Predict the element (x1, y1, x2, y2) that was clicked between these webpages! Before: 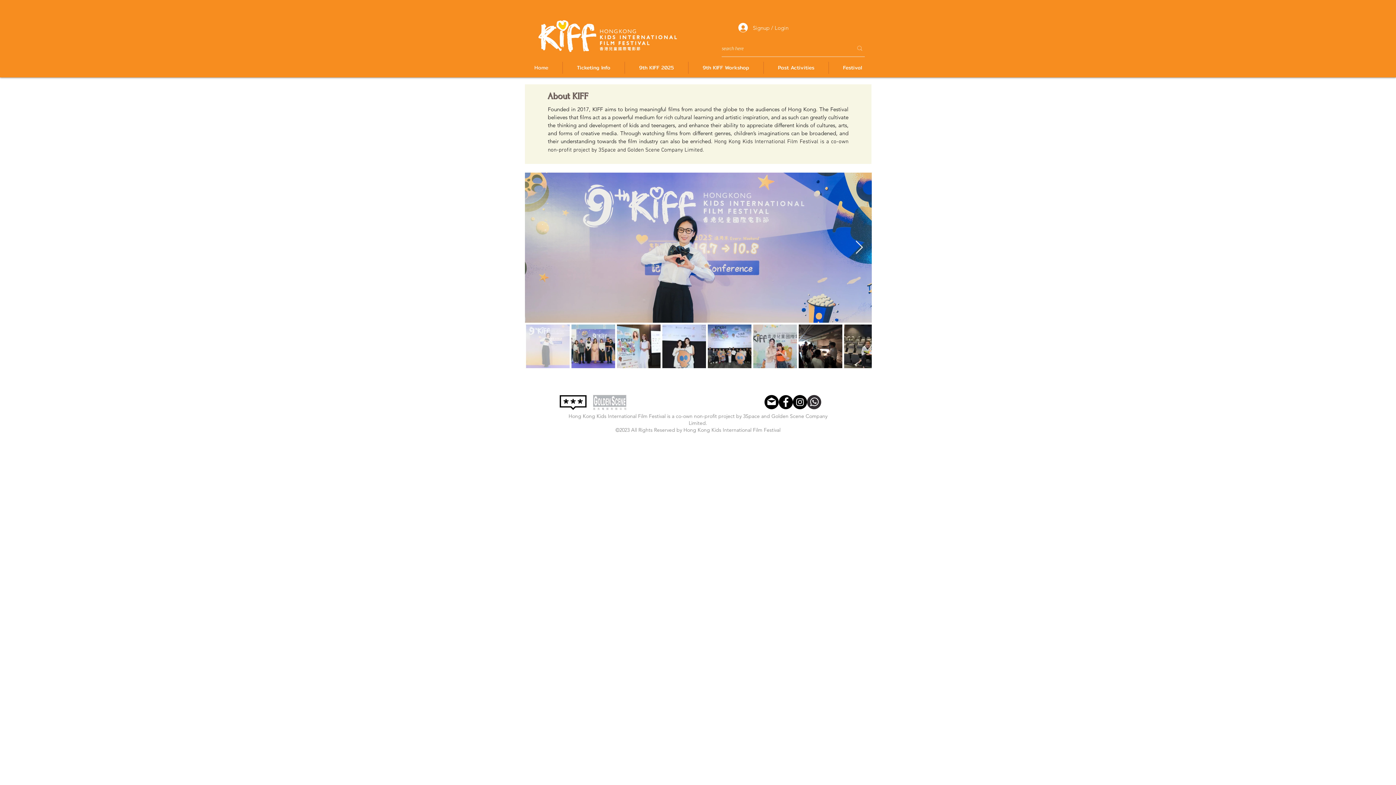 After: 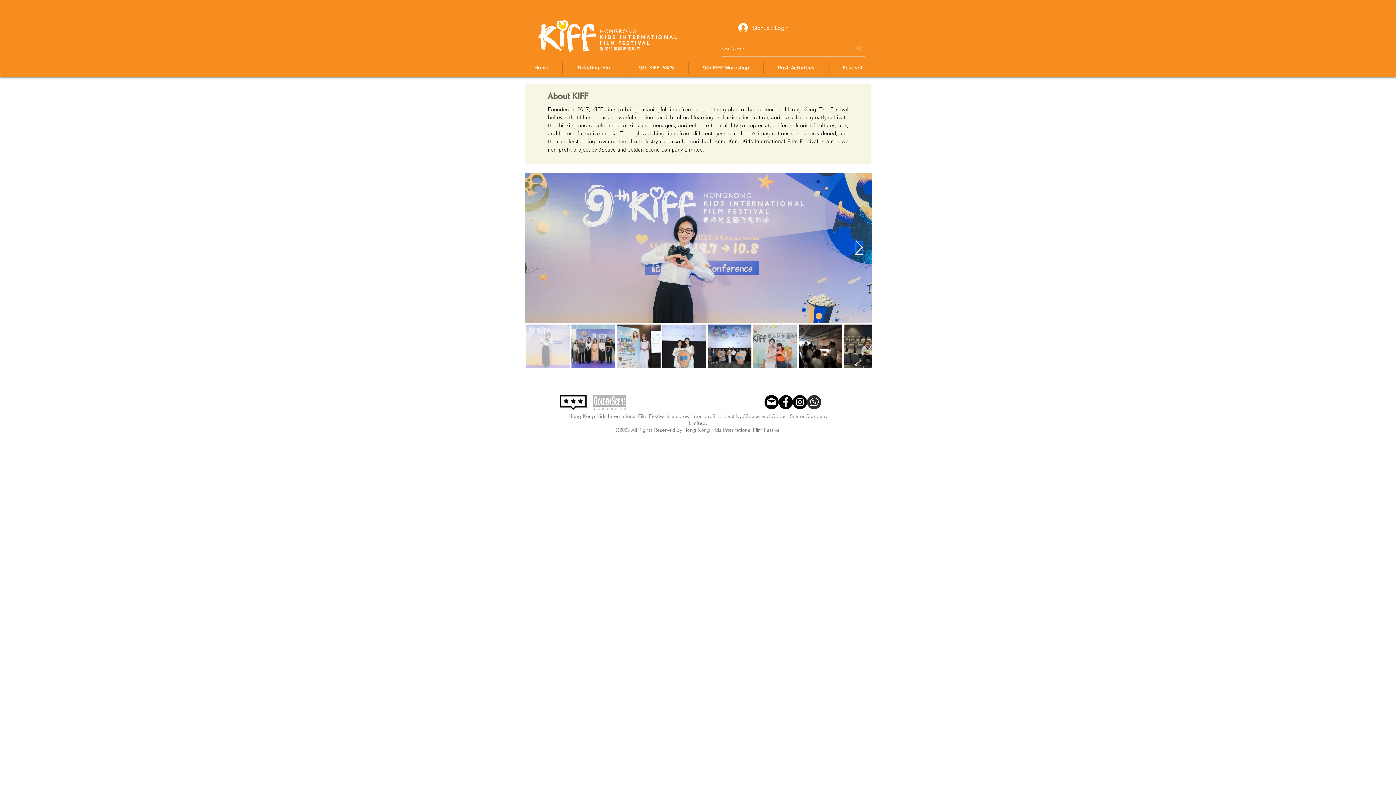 Action: label: Next Item bbox: (855, 240, 863, 254)